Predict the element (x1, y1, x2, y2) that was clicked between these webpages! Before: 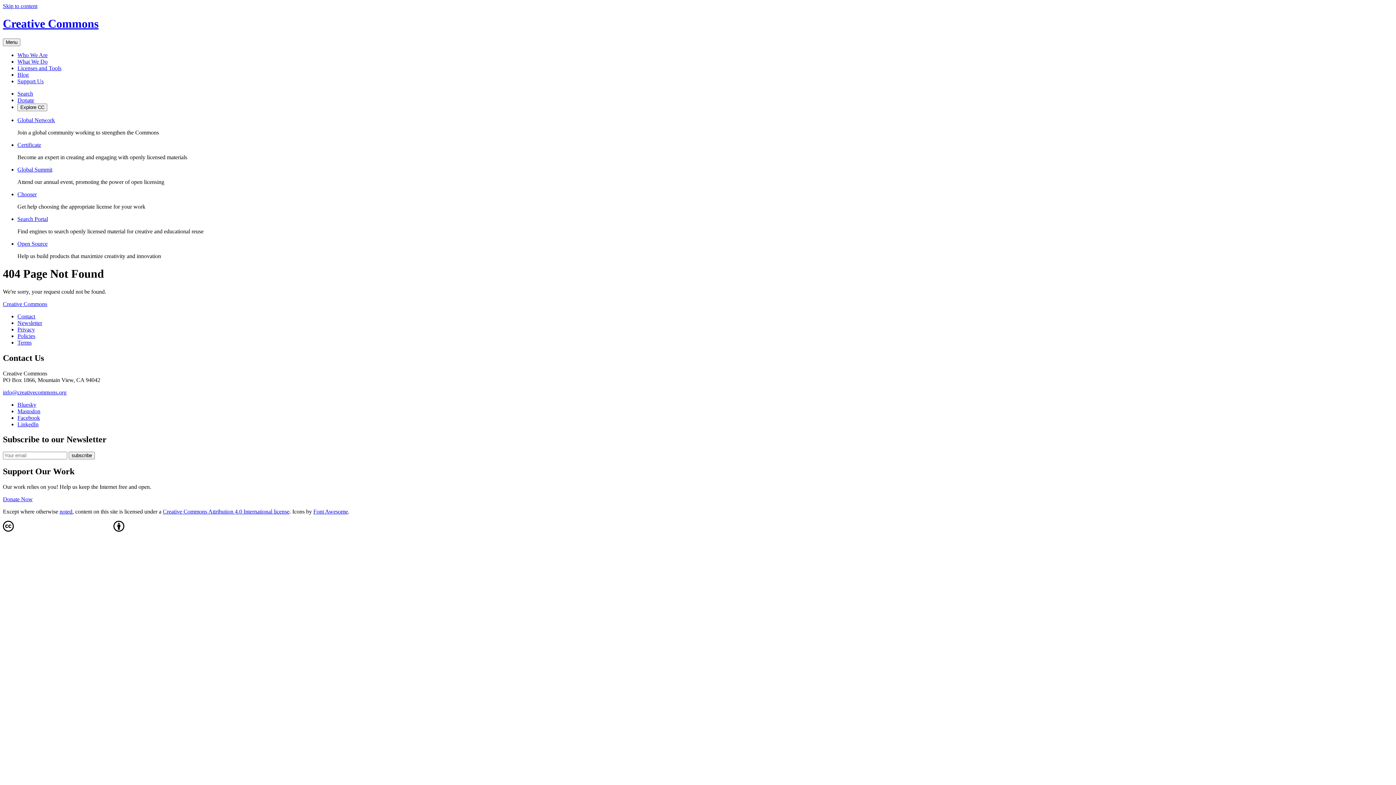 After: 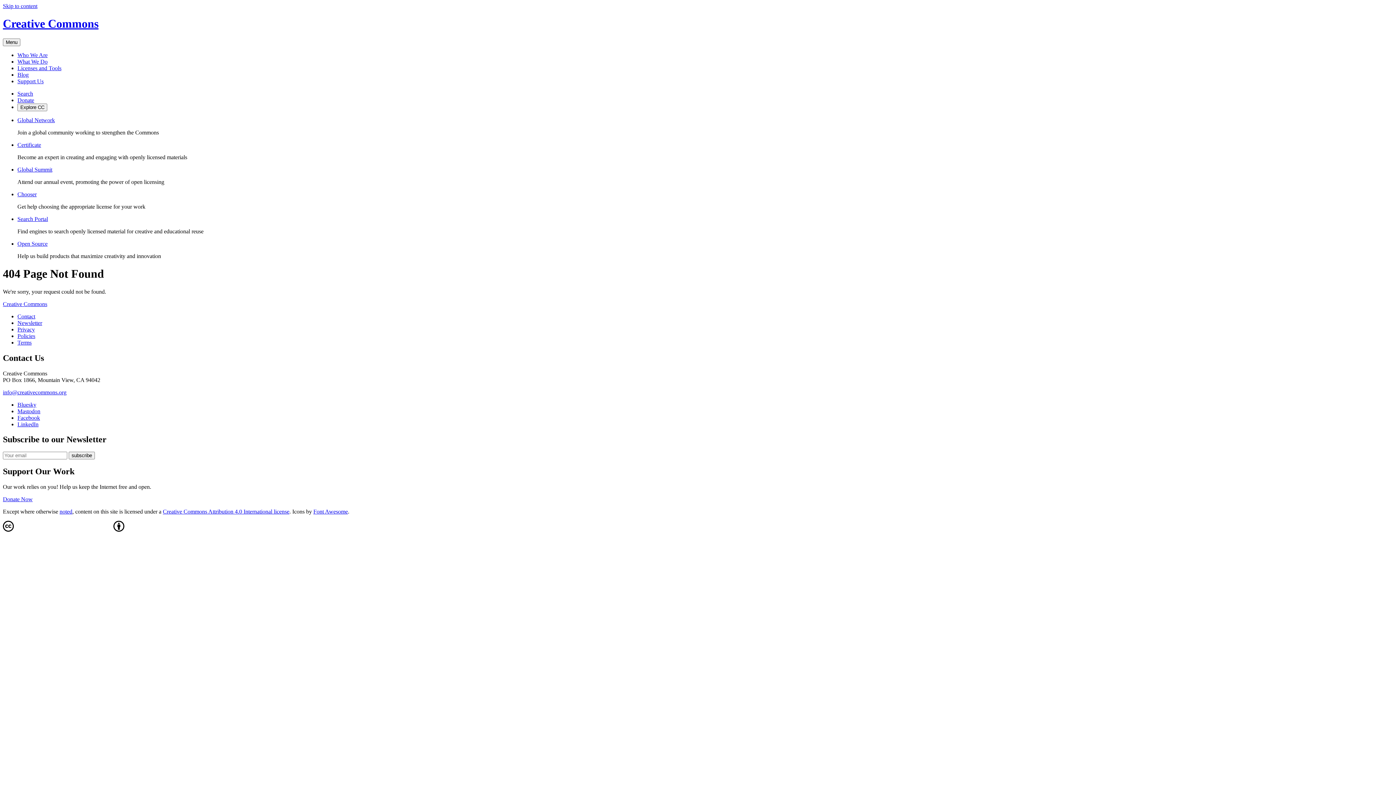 Action: bbox: (2, 389, 66, 395) label: info@creativecommons.org